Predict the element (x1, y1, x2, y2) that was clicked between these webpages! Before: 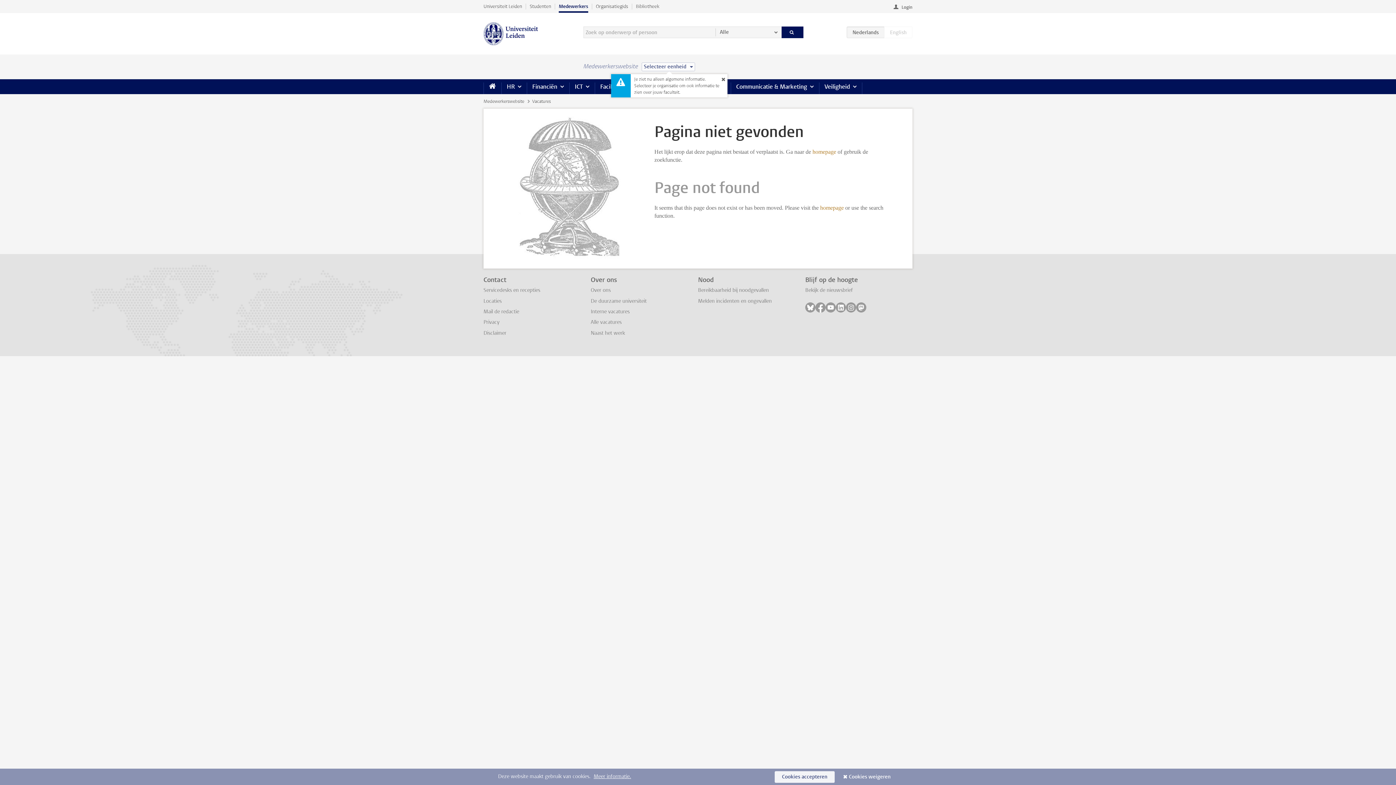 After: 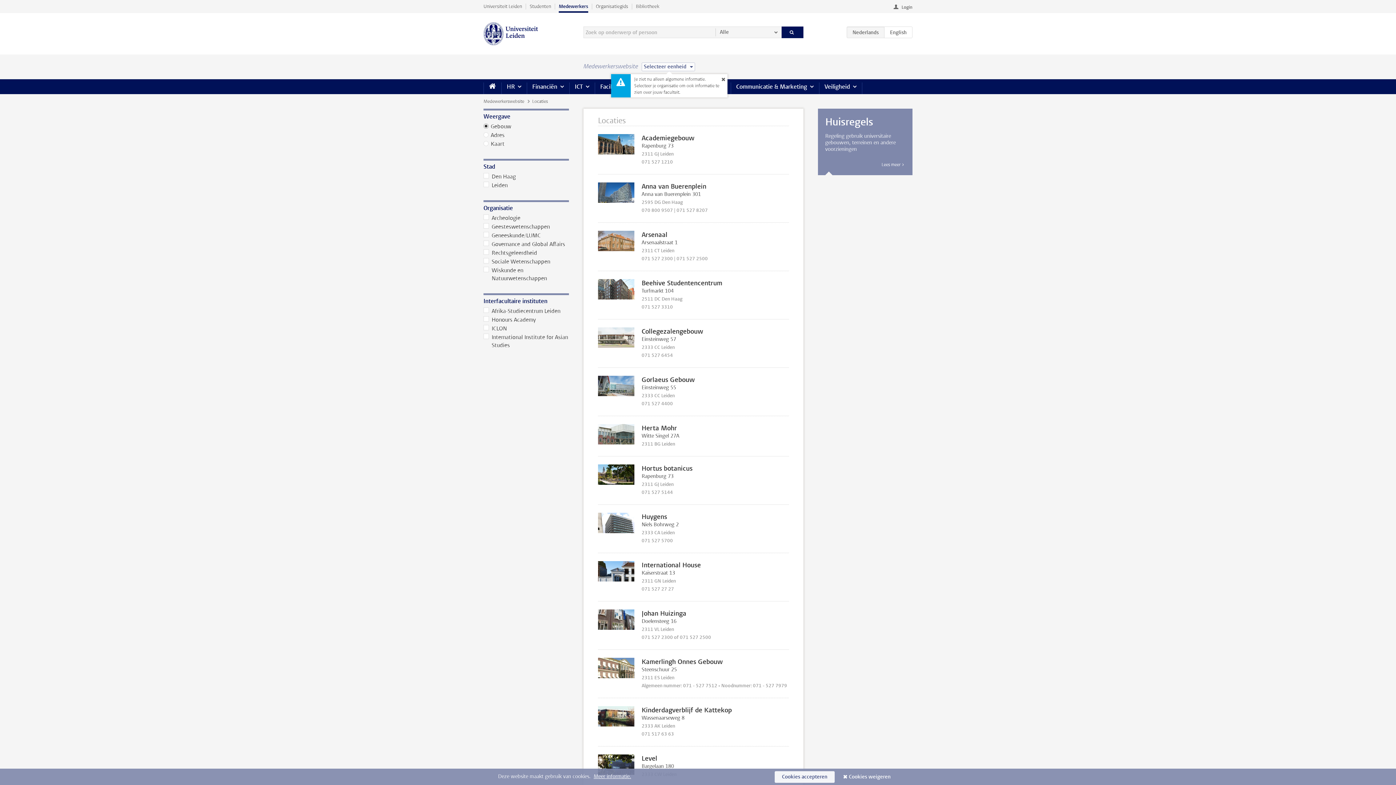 Action: label: Locaties bbox: (483, 297, 501, 304)